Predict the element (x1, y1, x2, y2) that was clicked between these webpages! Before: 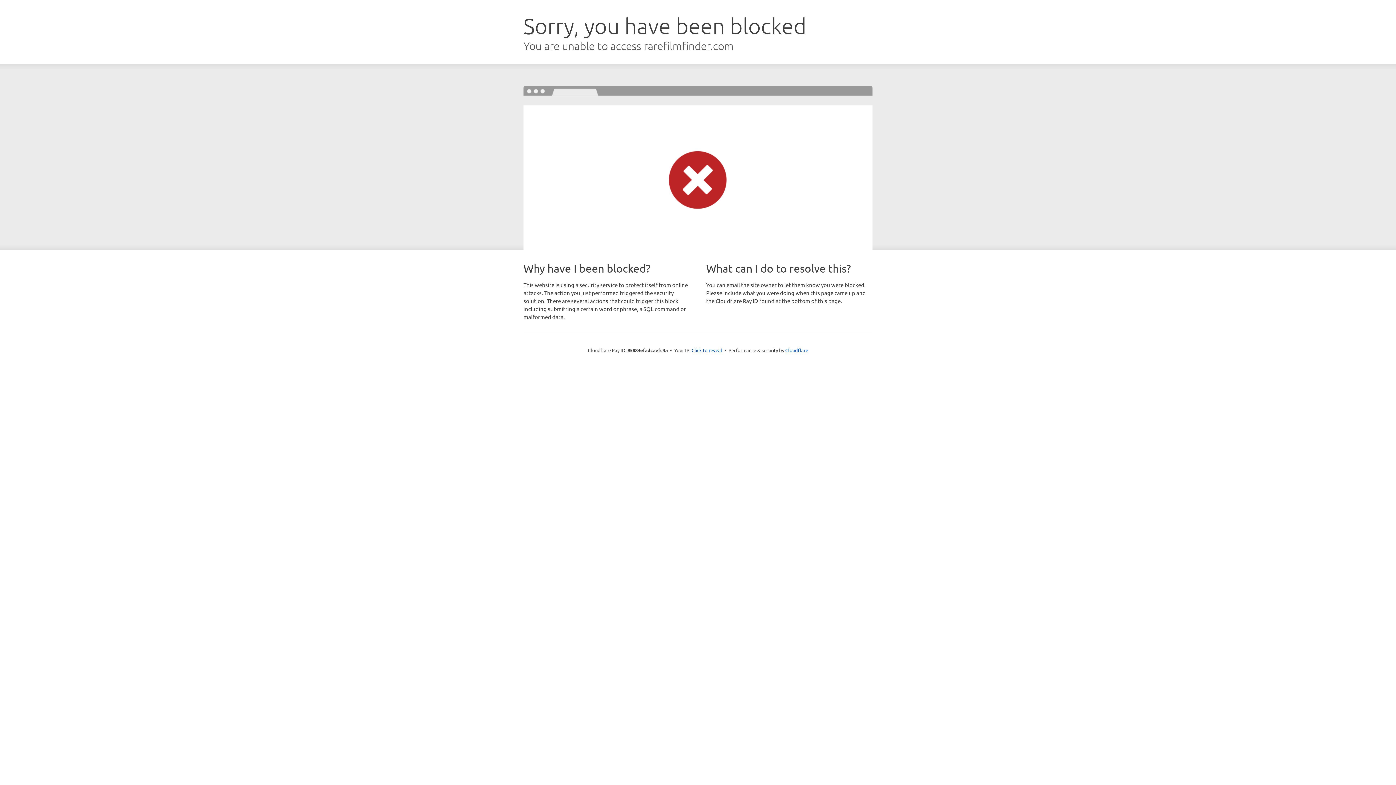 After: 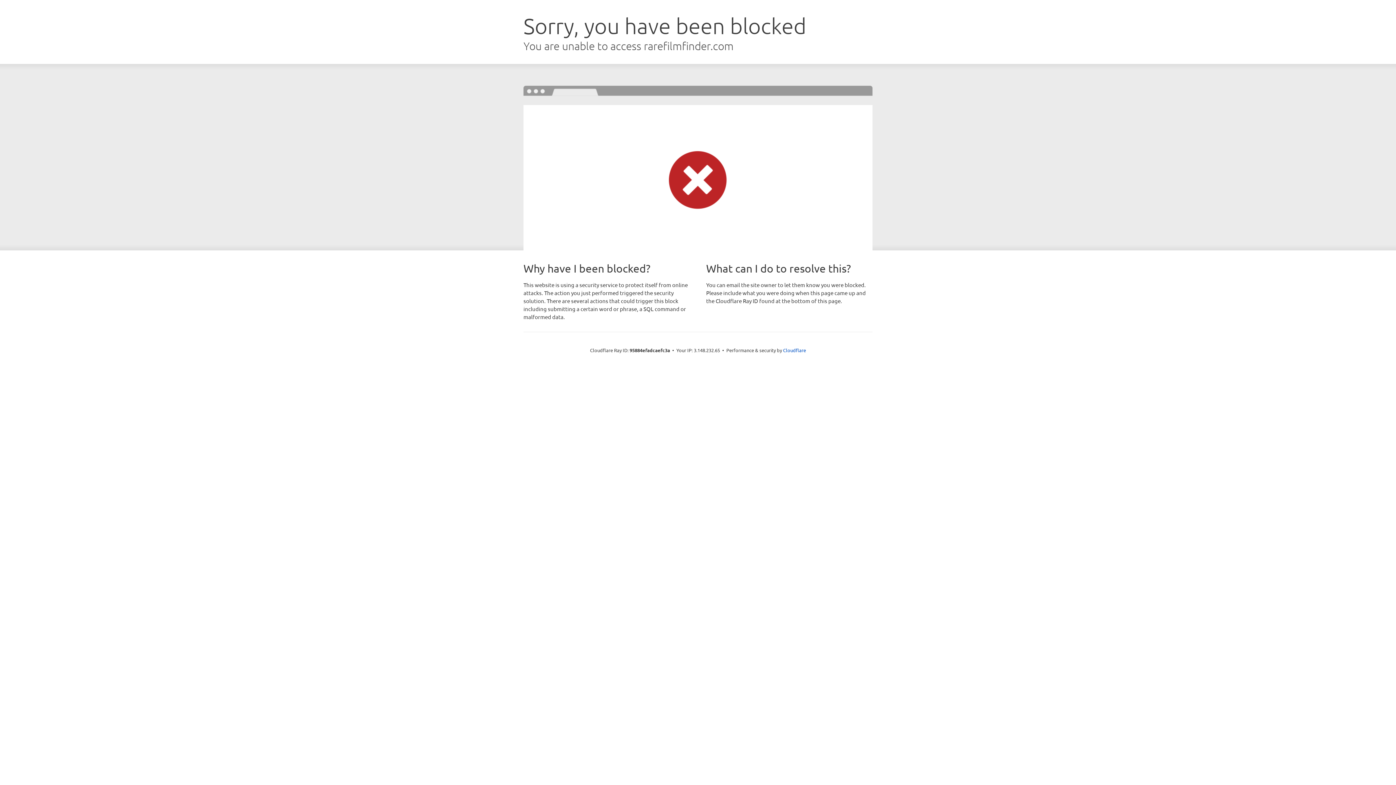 Action: bbox: (691, 346, 722, 353) label: Click to reveal